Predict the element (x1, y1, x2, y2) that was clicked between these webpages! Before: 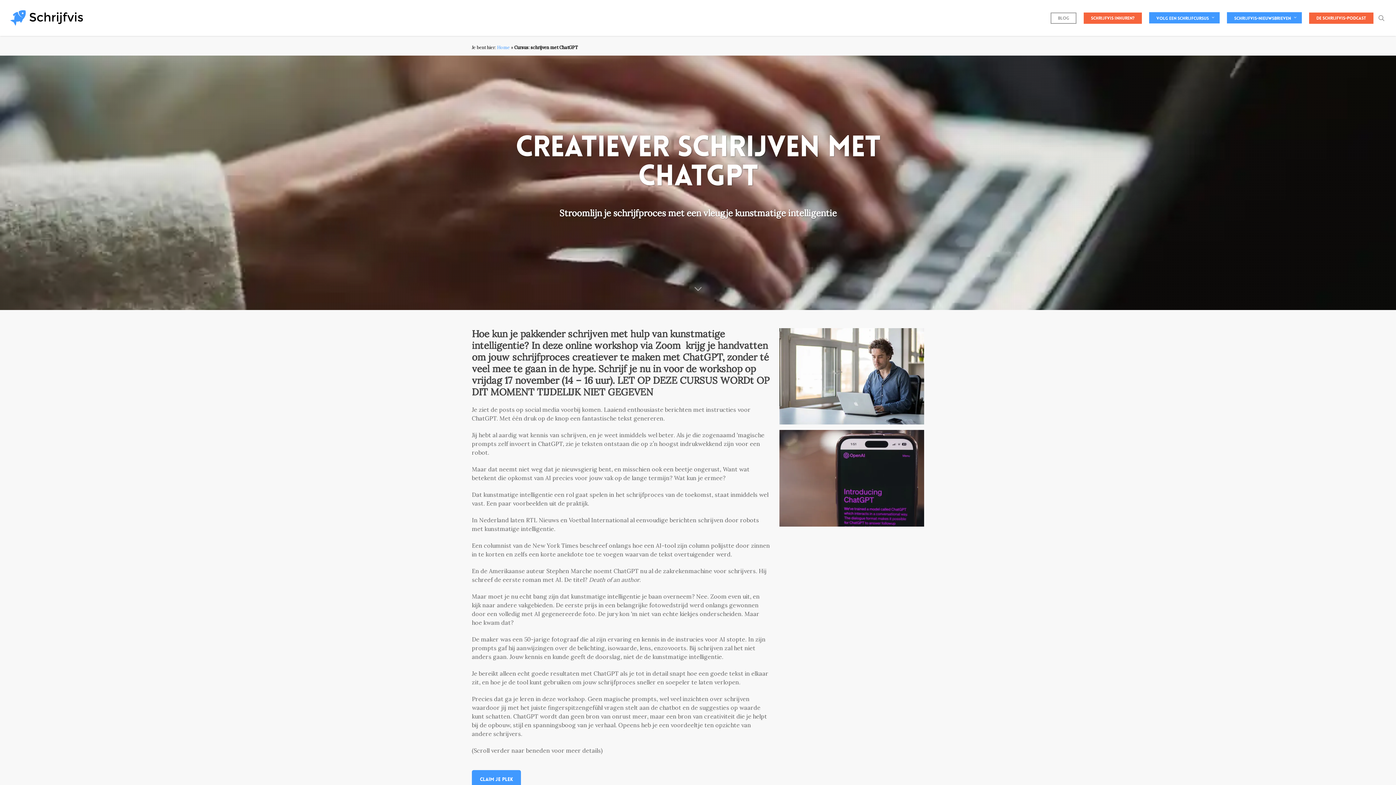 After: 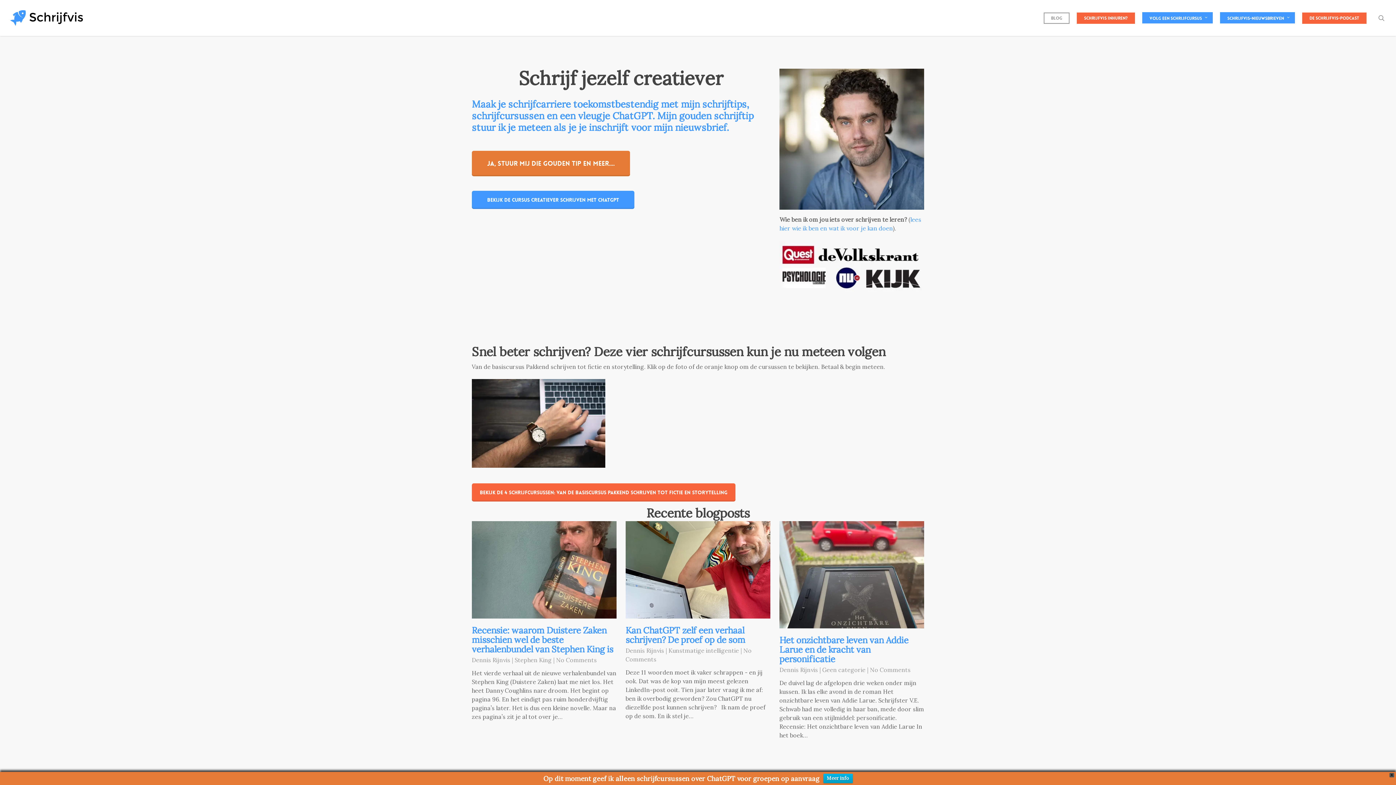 Action: label: Home bbox: (497, 44, 510, 50)